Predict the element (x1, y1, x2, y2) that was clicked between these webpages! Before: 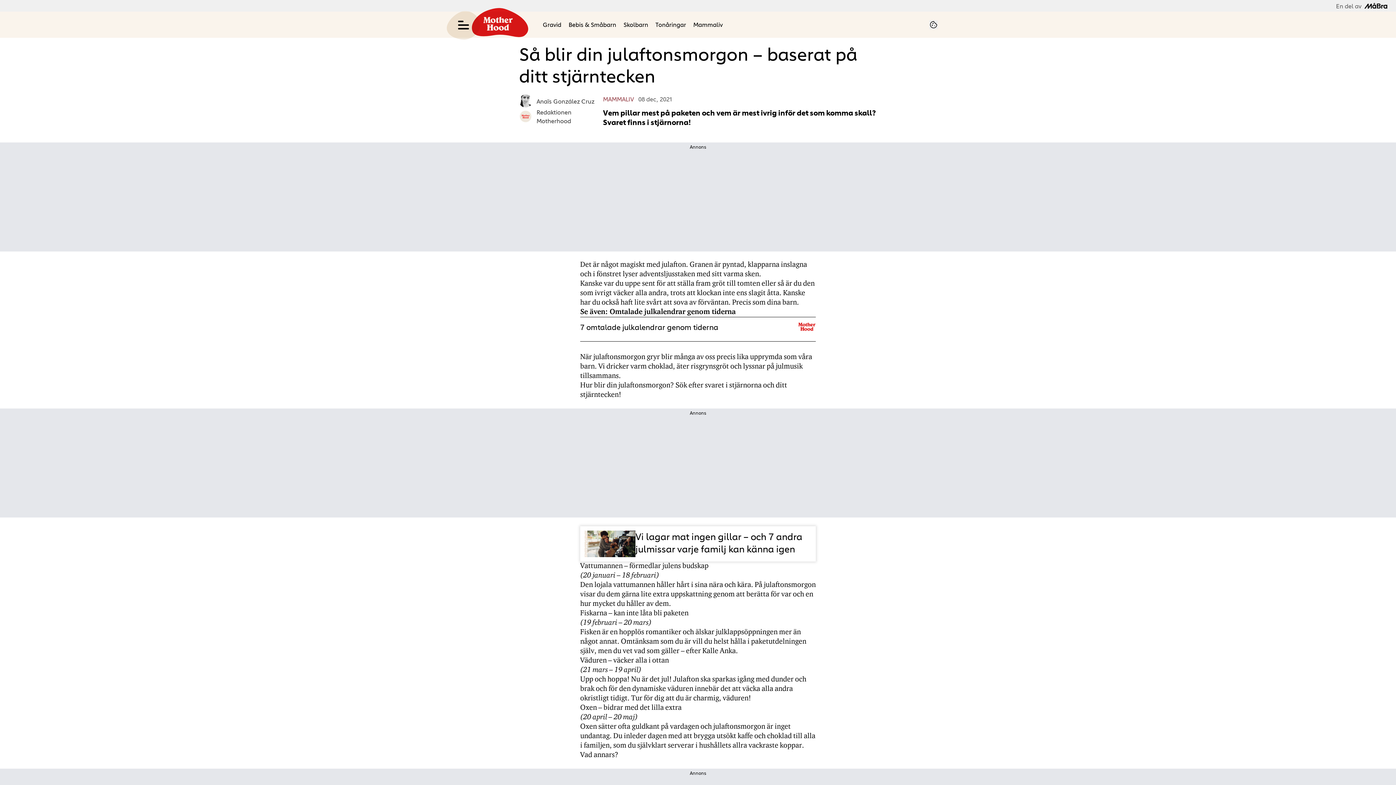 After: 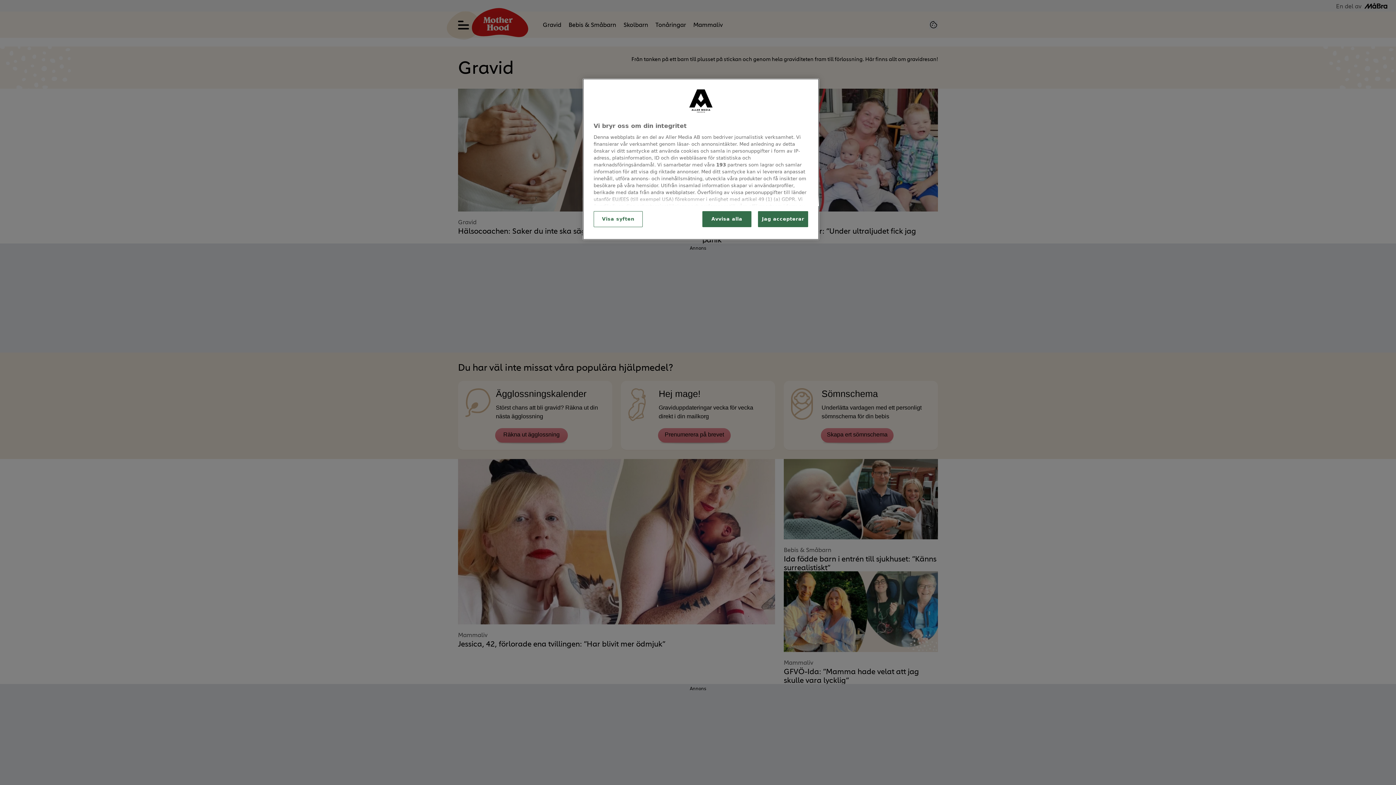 Action: bbox: (539, 16, 565, 33) label: Gravid